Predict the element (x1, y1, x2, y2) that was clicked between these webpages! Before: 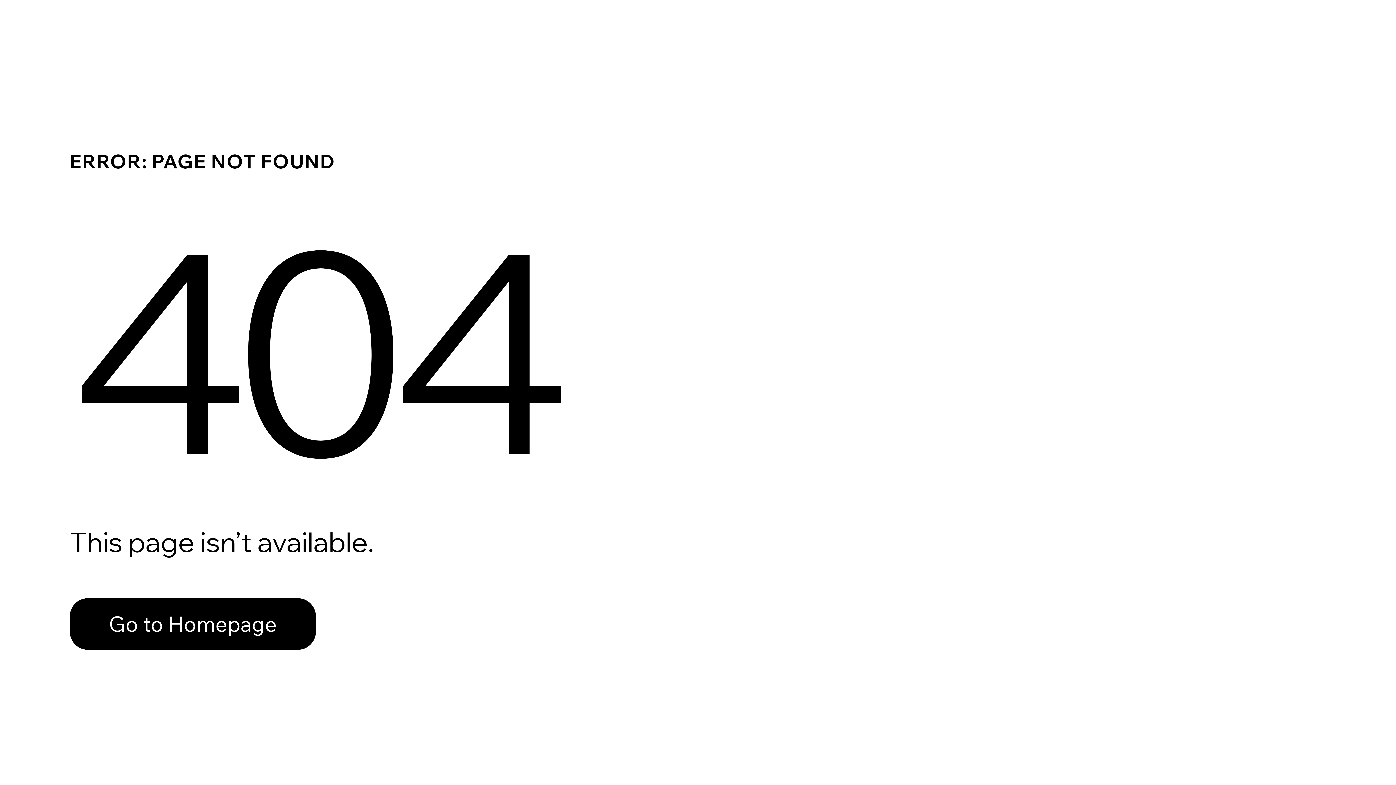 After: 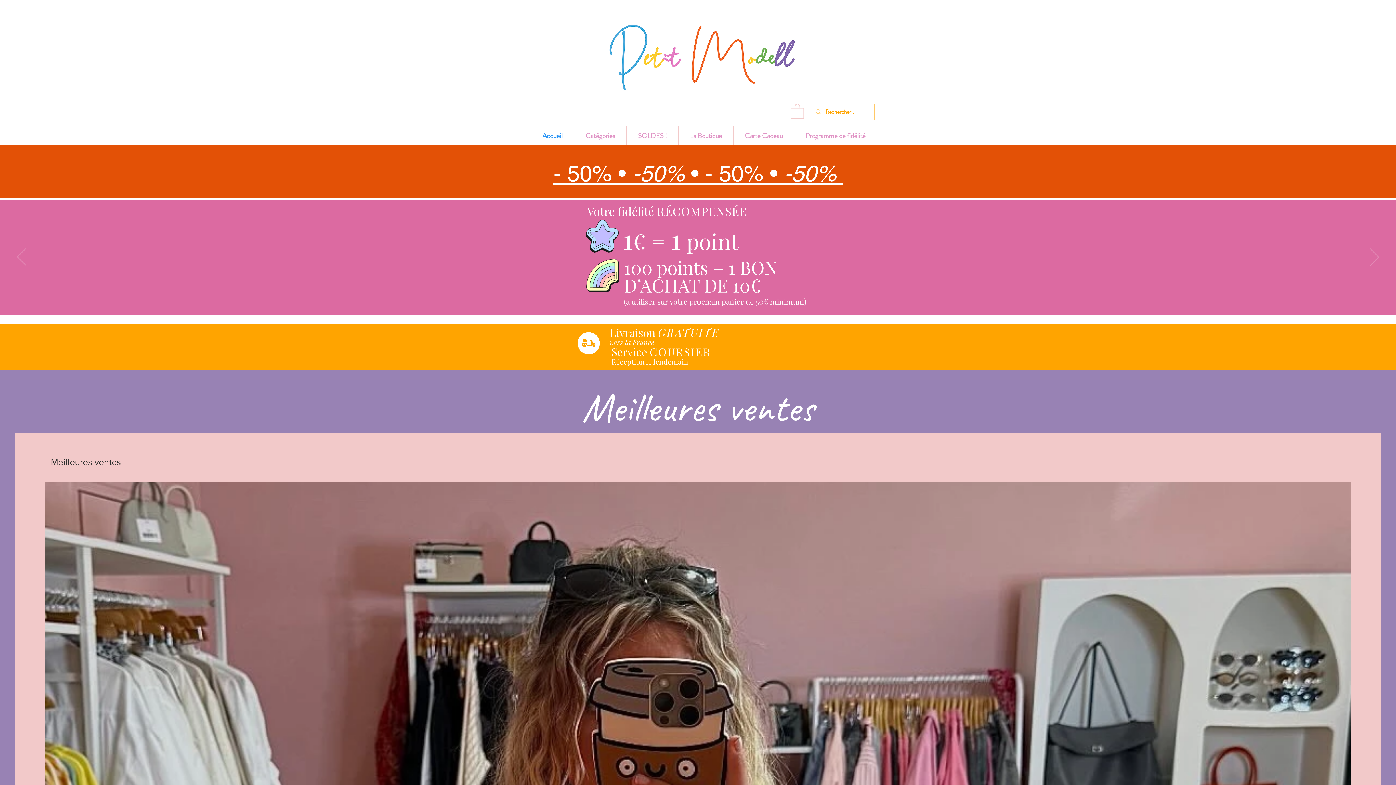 Action: label: Go to Homepage bbox: (69, 582, 768, 659)